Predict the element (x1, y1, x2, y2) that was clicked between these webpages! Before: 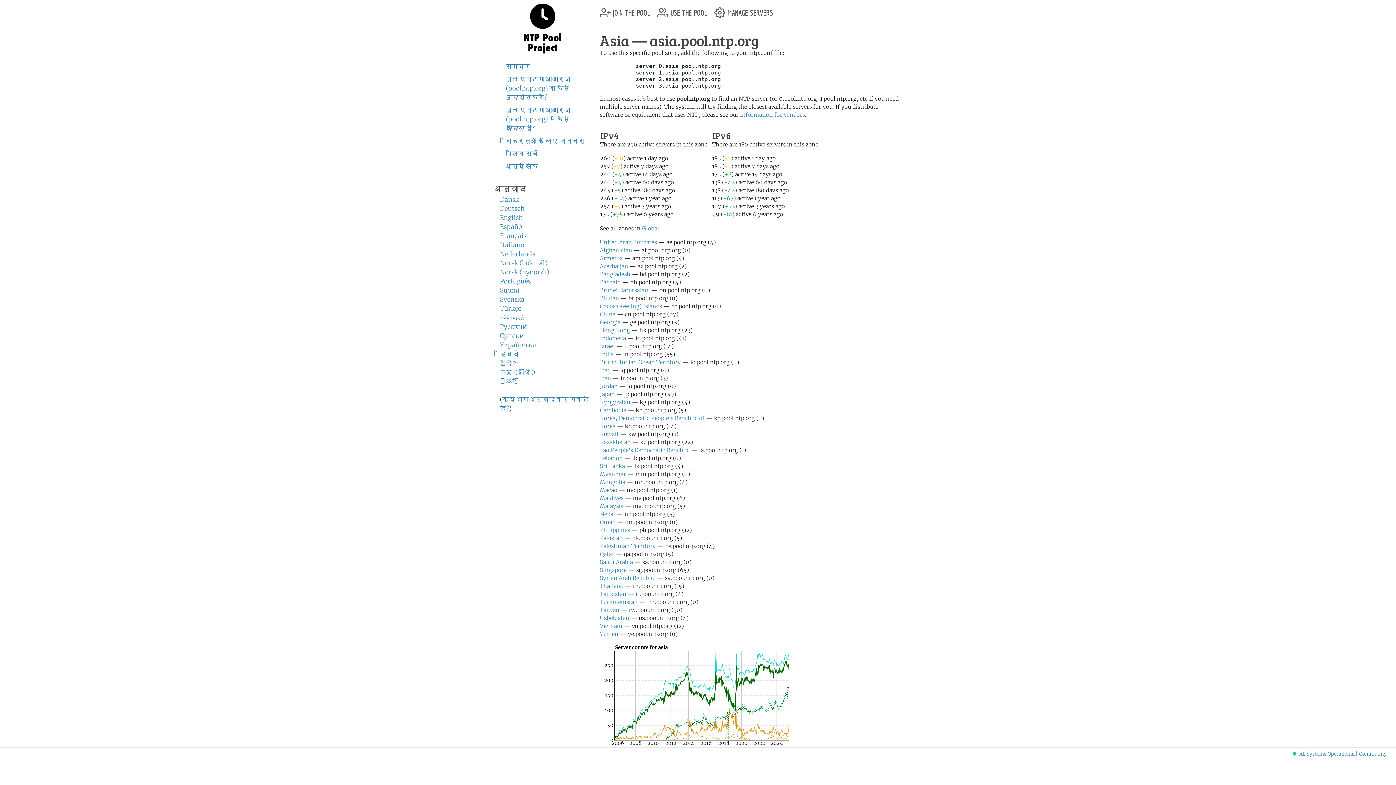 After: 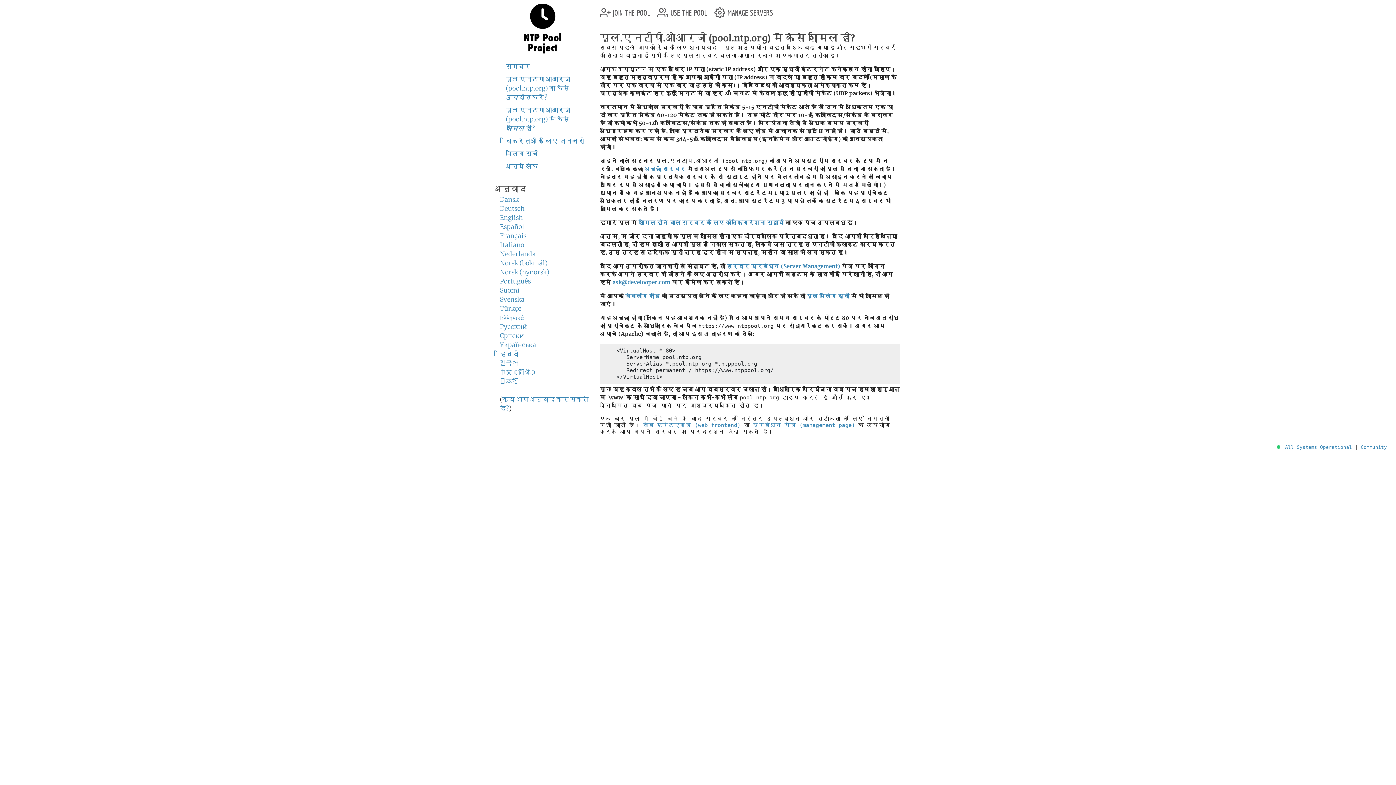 Action: label:  join the pool bbox: (600, 3, 650, 18)